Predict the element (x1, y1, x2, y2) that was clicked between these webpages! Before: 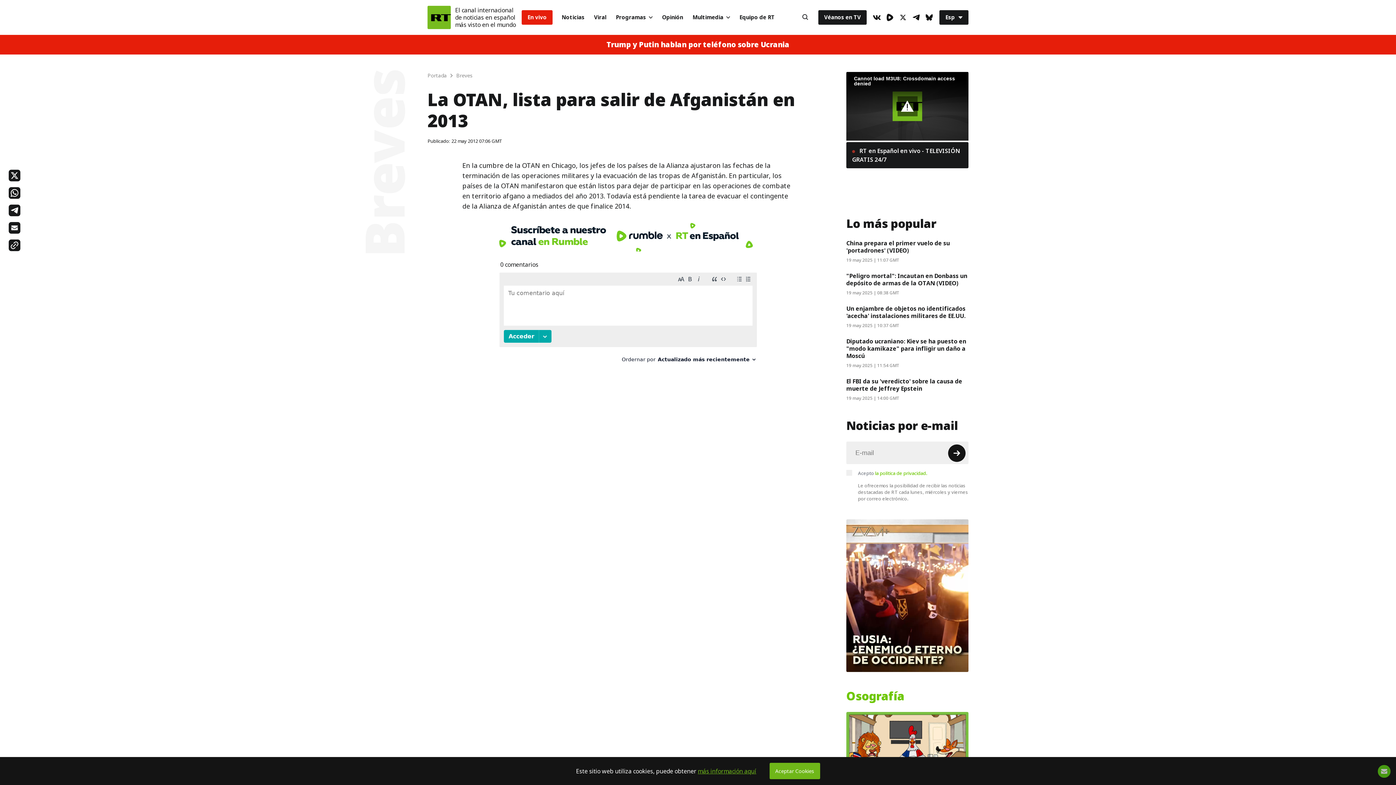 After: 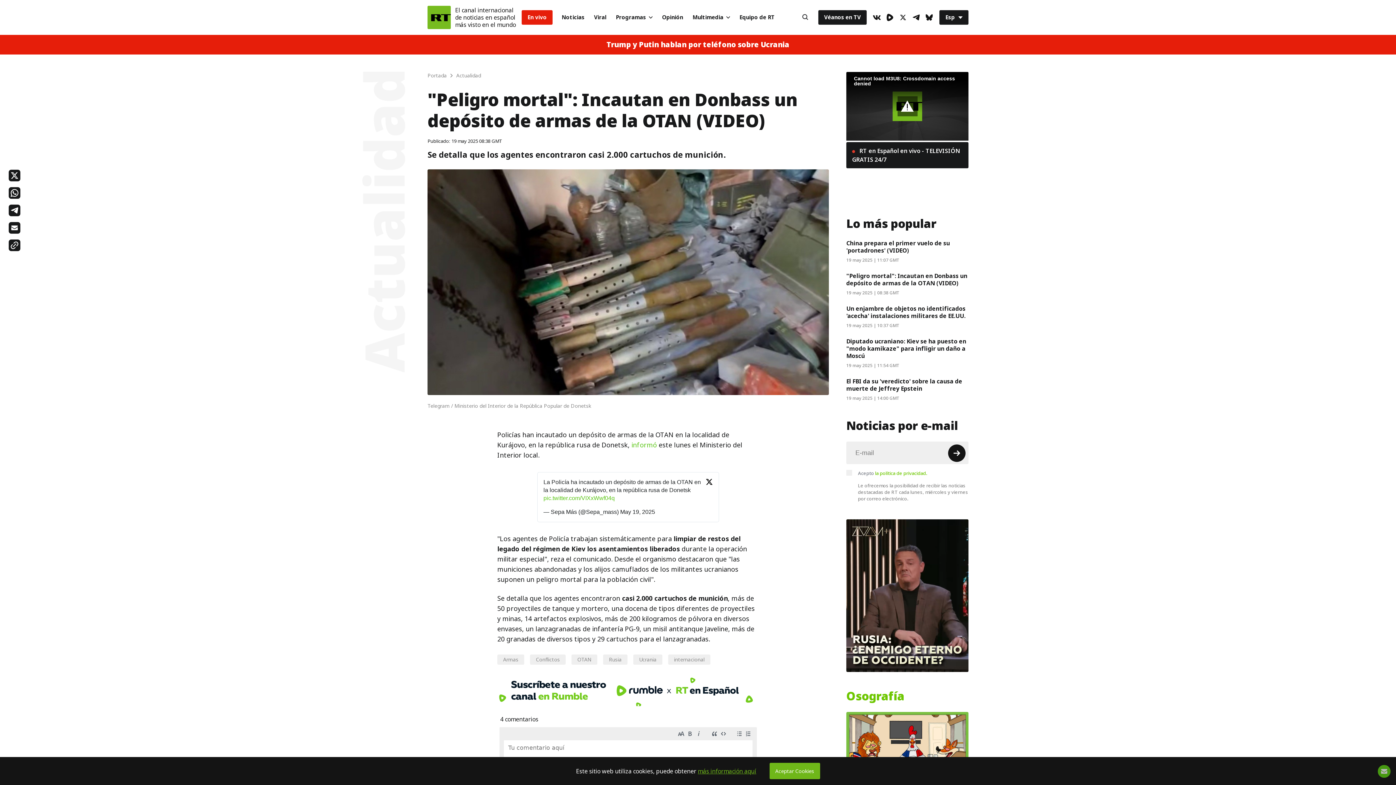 Action: bbox: (846, 271, 967, 287) label: "Peligro mortal": Incautan en Donbass un depósito de armas de la OTAN (VIDEO)